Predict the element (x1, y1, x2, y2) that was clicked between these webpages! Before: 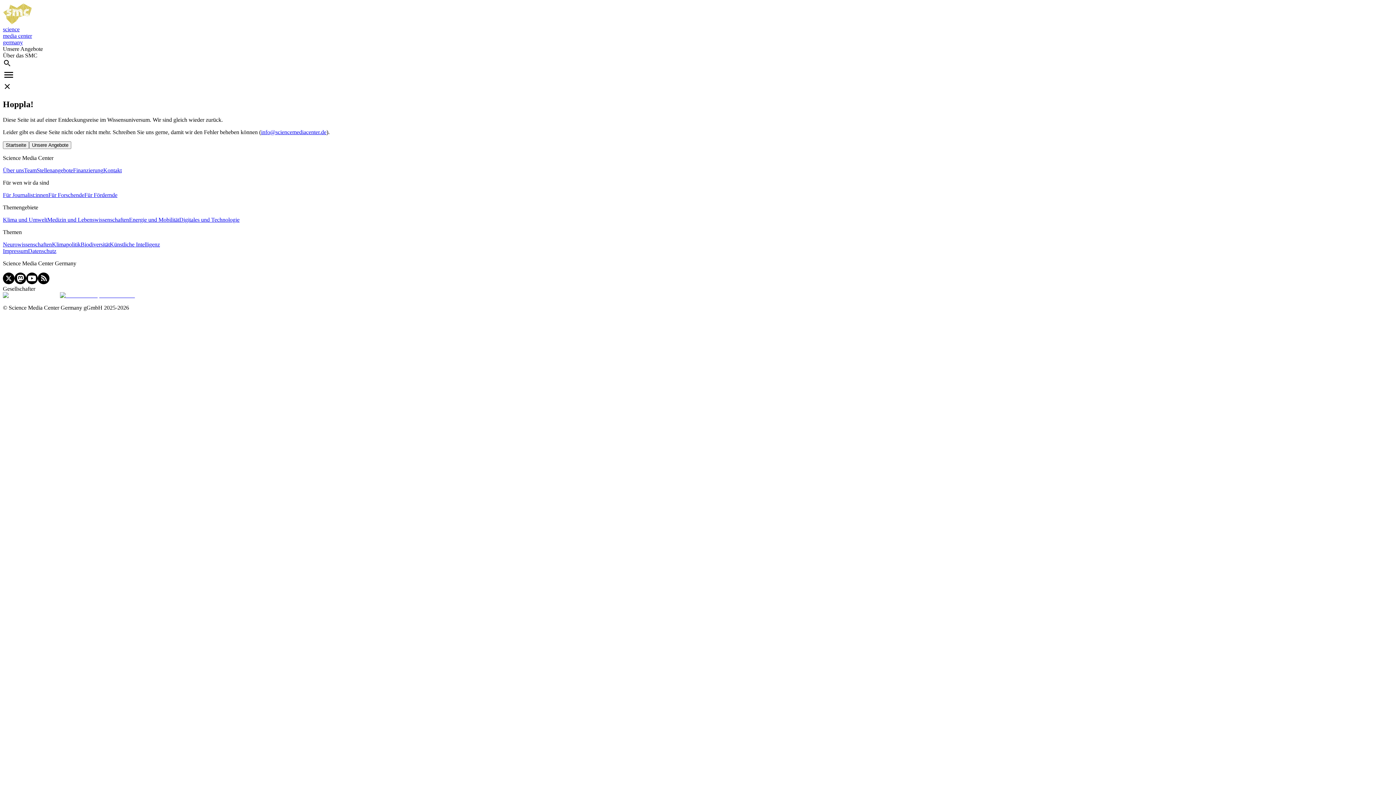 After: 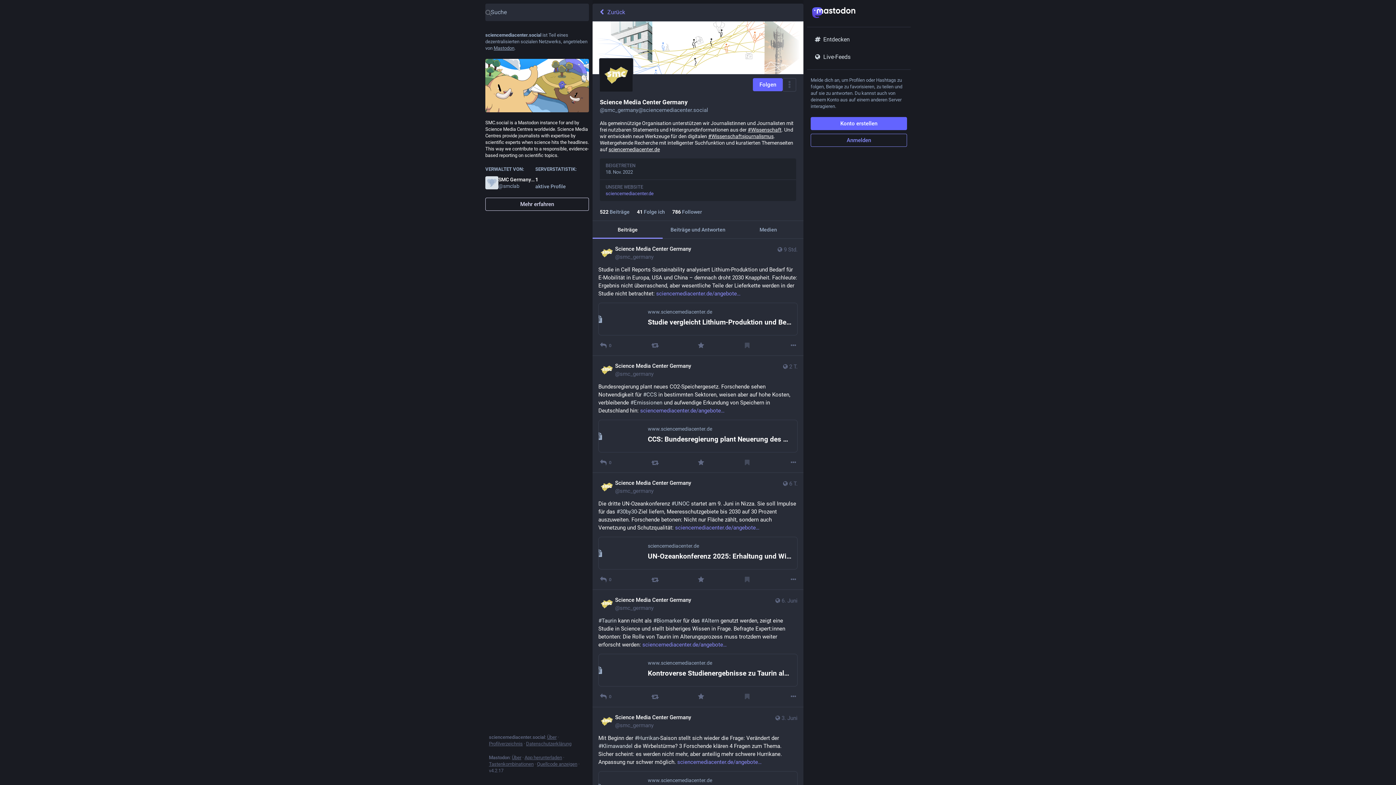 Action: bbox: (14, 279, 26, 285)